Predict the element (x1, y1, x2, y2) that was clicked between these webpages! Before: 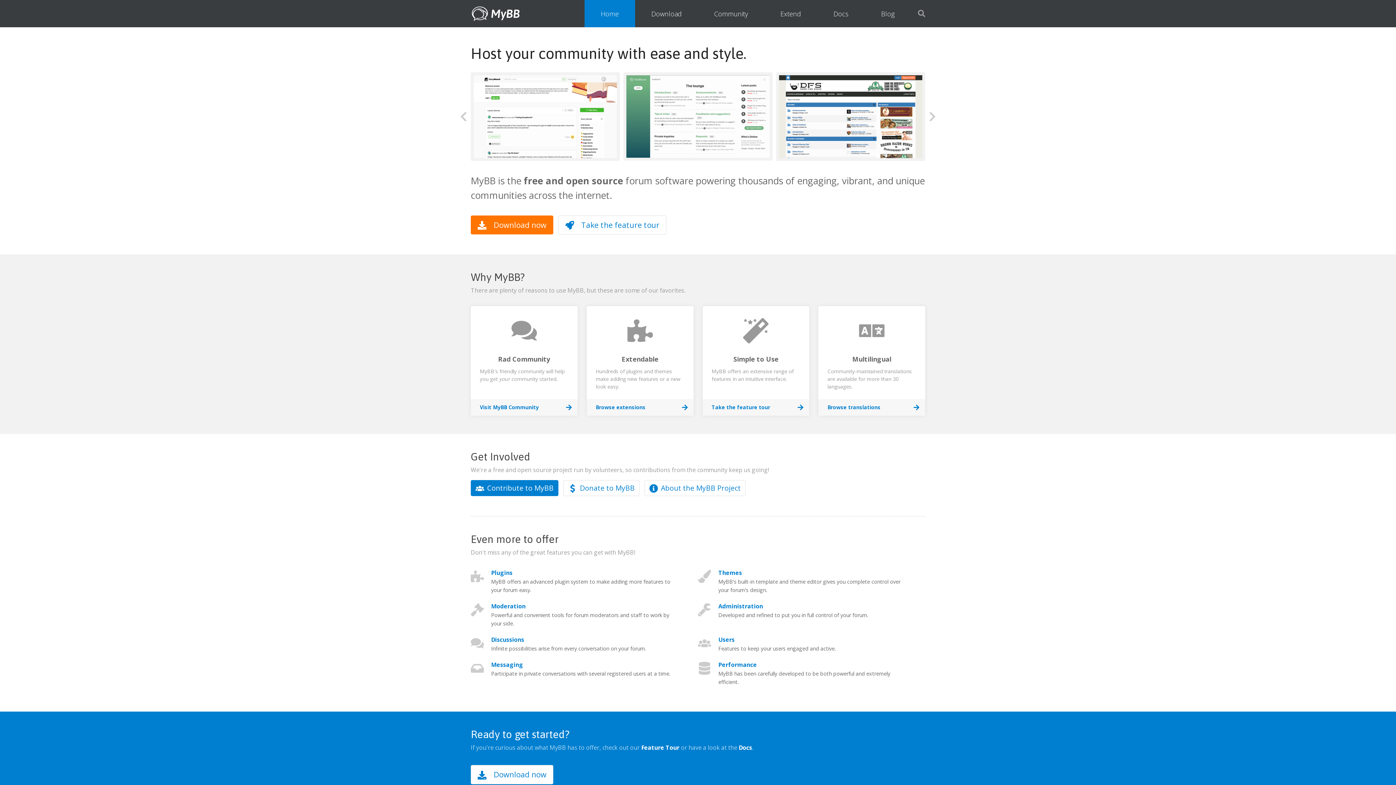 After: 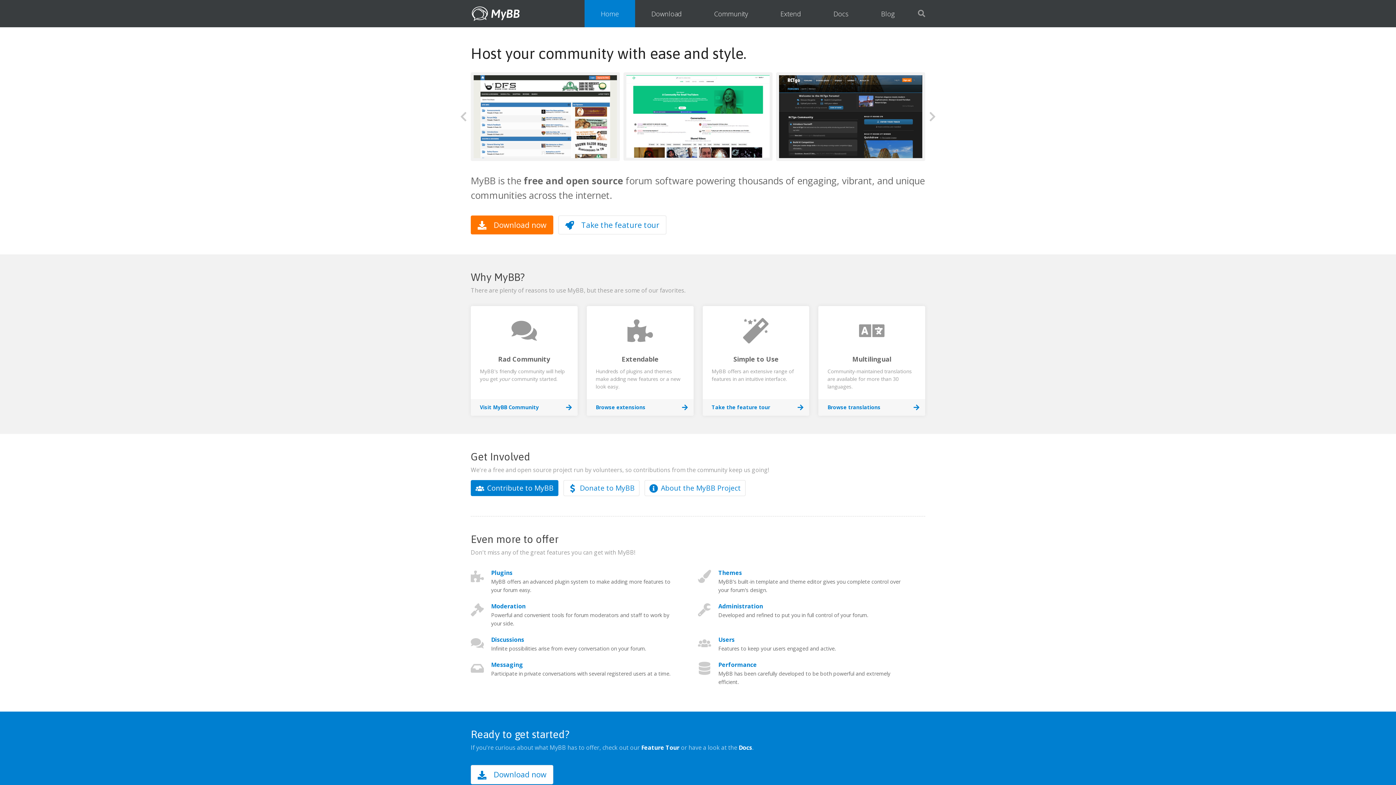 Action: bbox: (698, 0, 764, 27) label: Community